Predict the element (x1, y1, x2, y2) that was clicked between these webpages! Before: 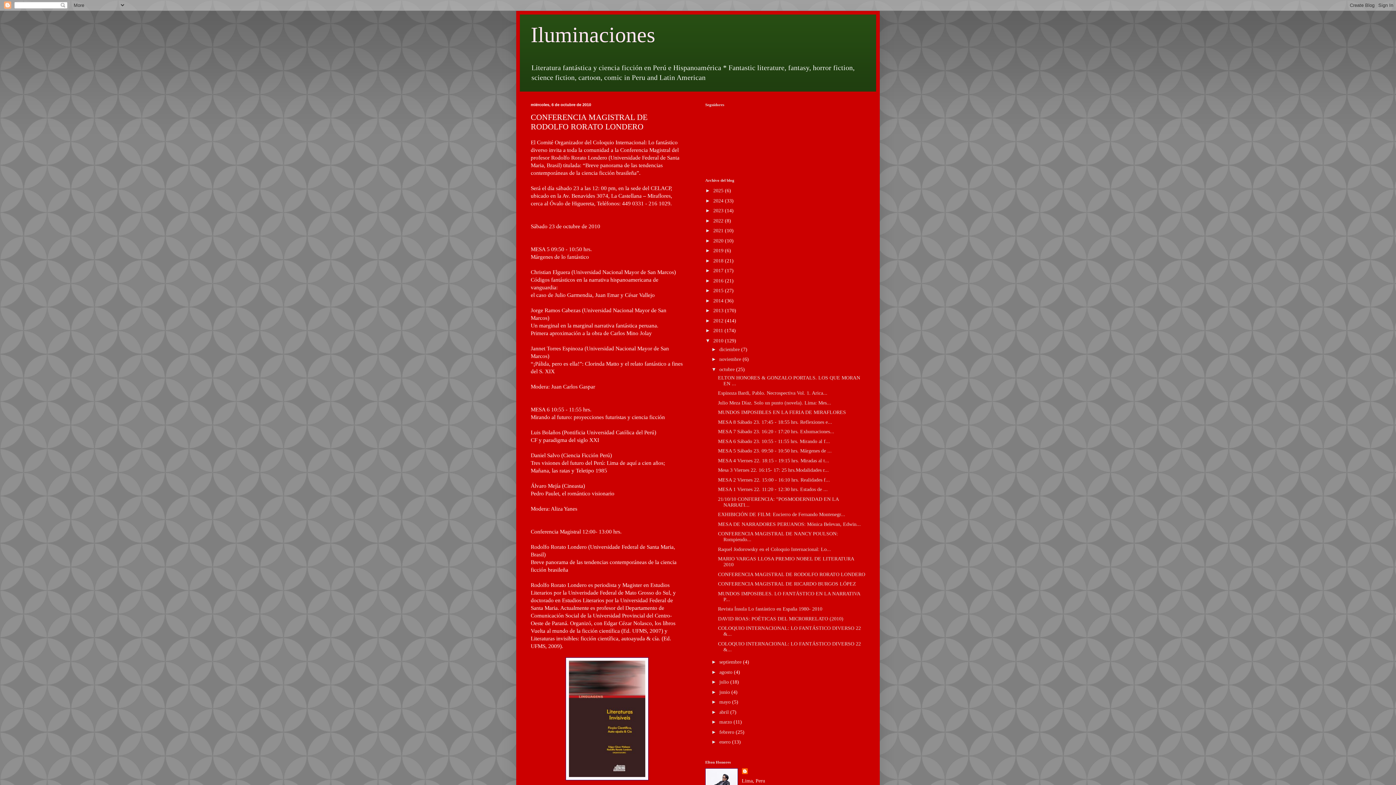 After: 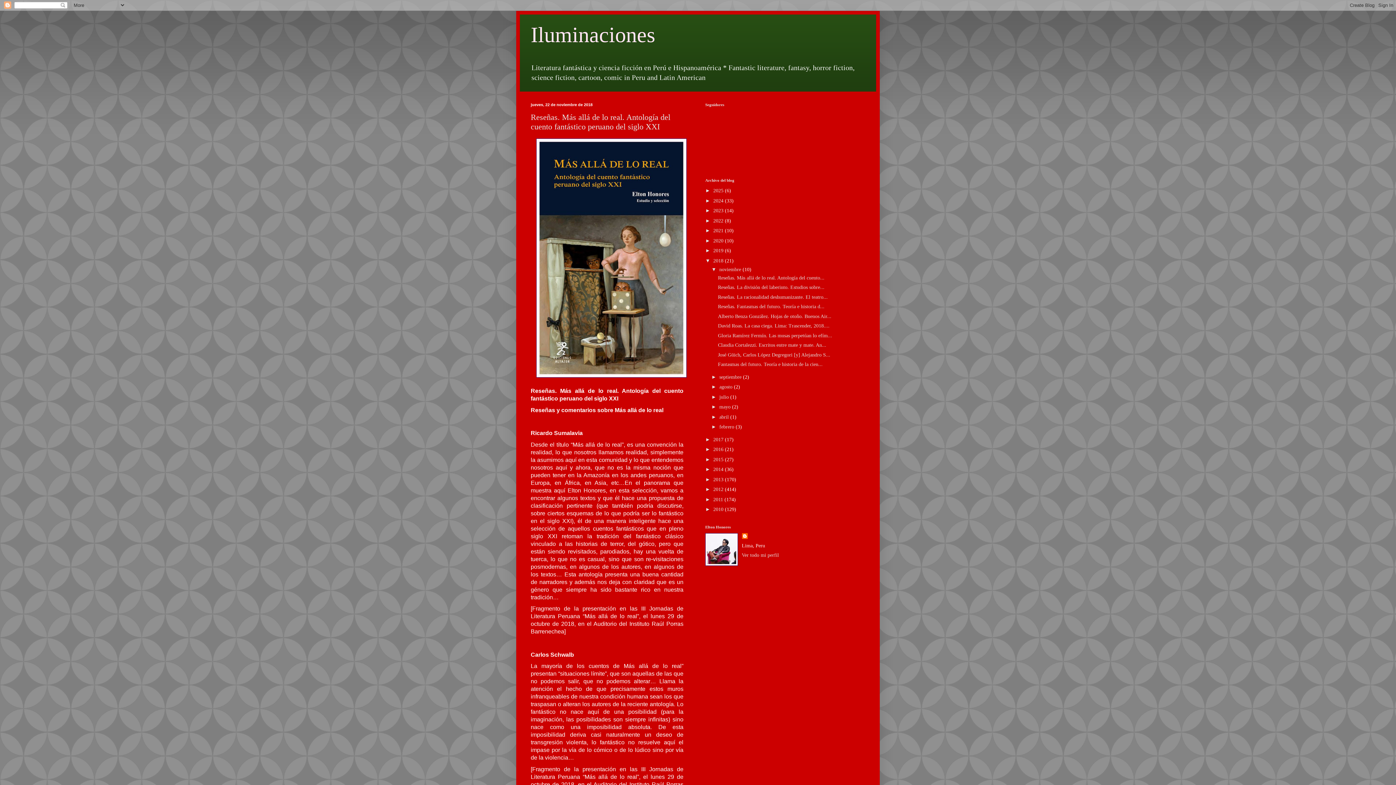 Action: bbox: (713, 258, 725, 263) label: 2018 